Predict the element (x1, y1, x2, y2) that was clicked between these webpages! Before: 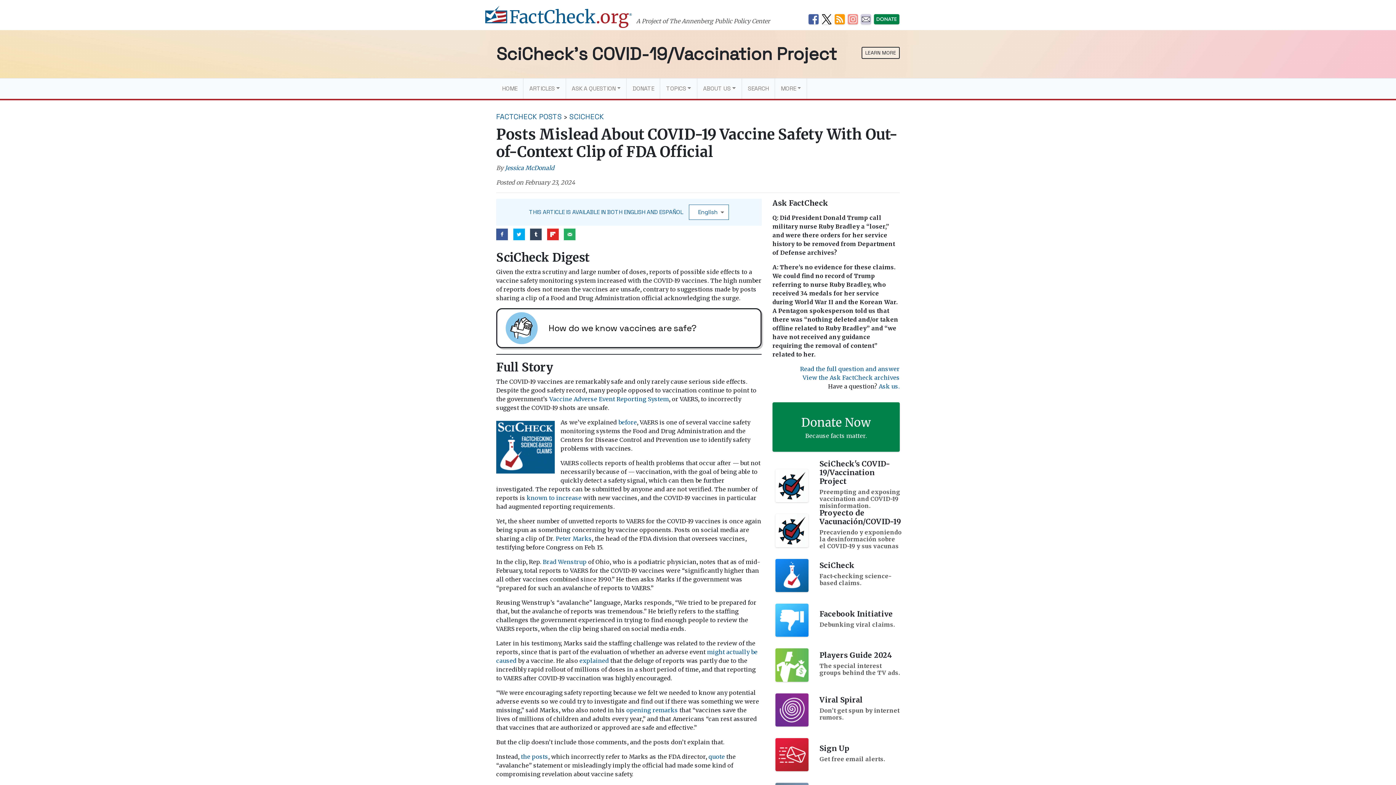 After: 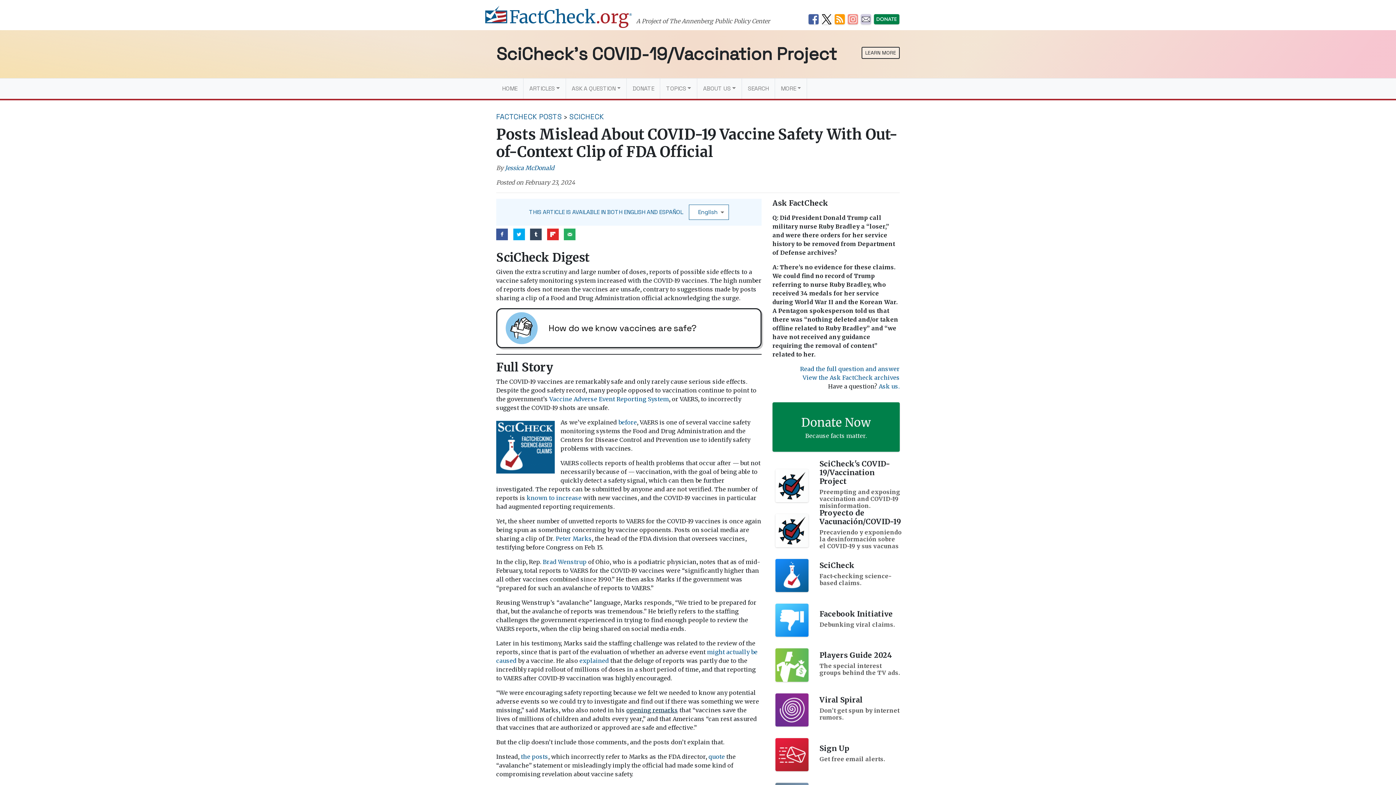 Action: label: opening remarks bbox: (626, 706, 678, 714)